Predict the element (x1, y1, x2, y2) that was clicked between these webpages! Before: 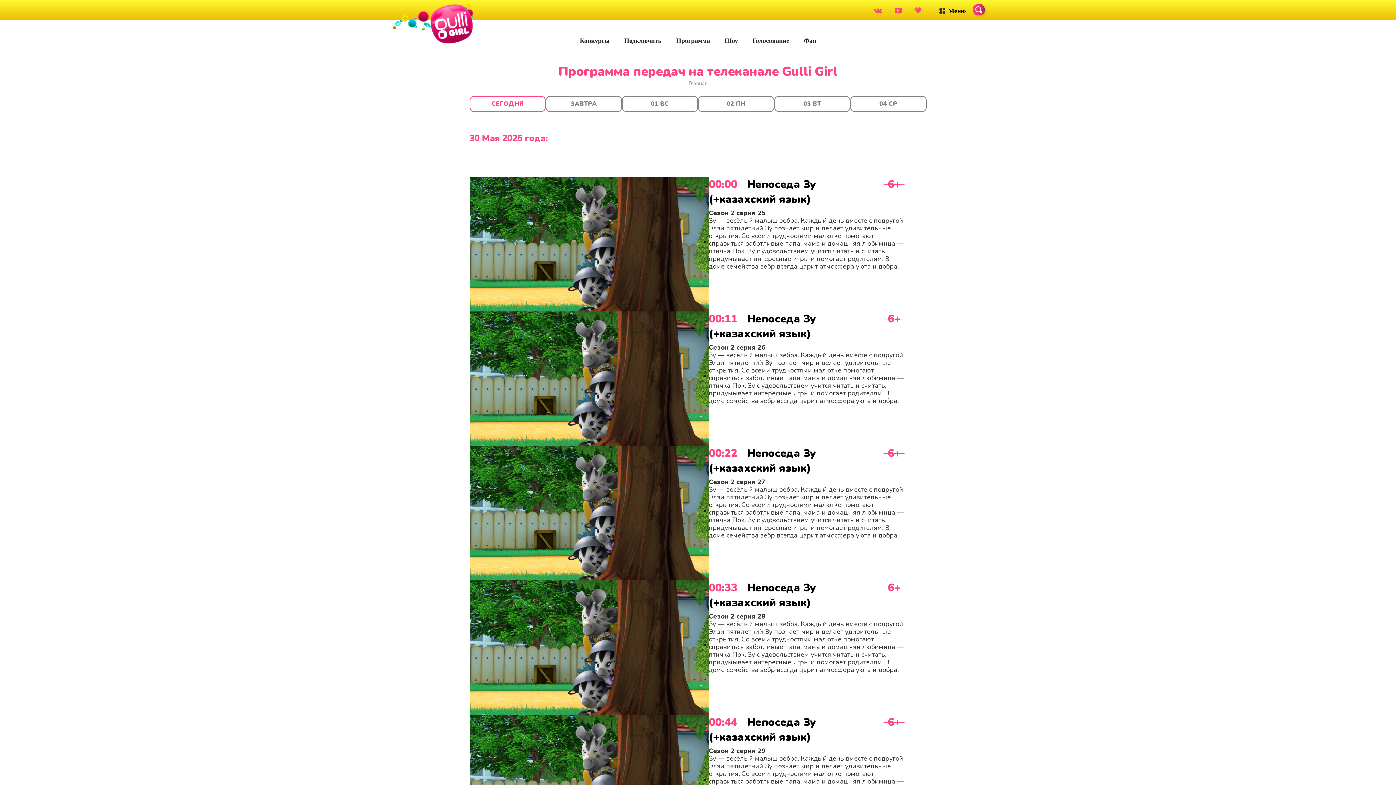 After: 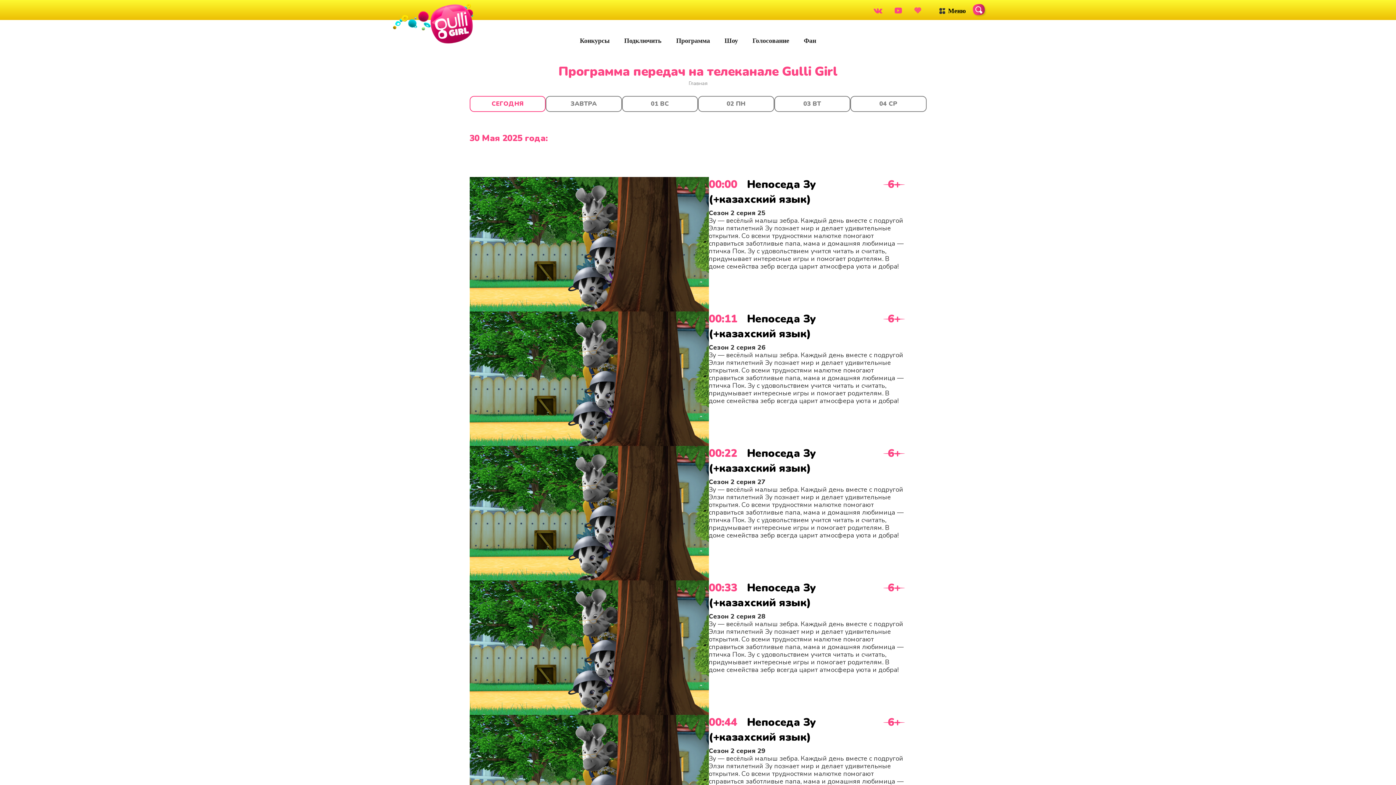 Action: bbox: (676, 36, 710, 45) label: Программа